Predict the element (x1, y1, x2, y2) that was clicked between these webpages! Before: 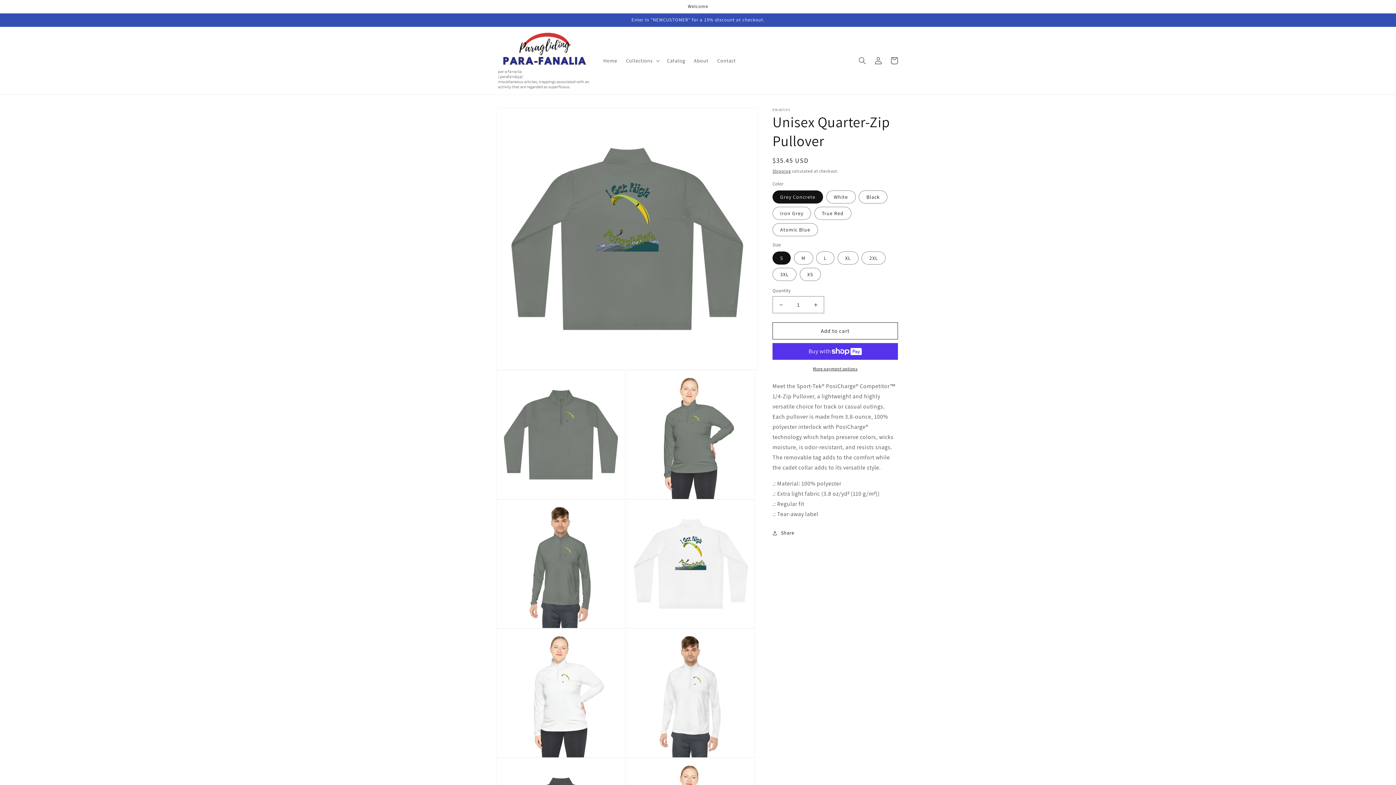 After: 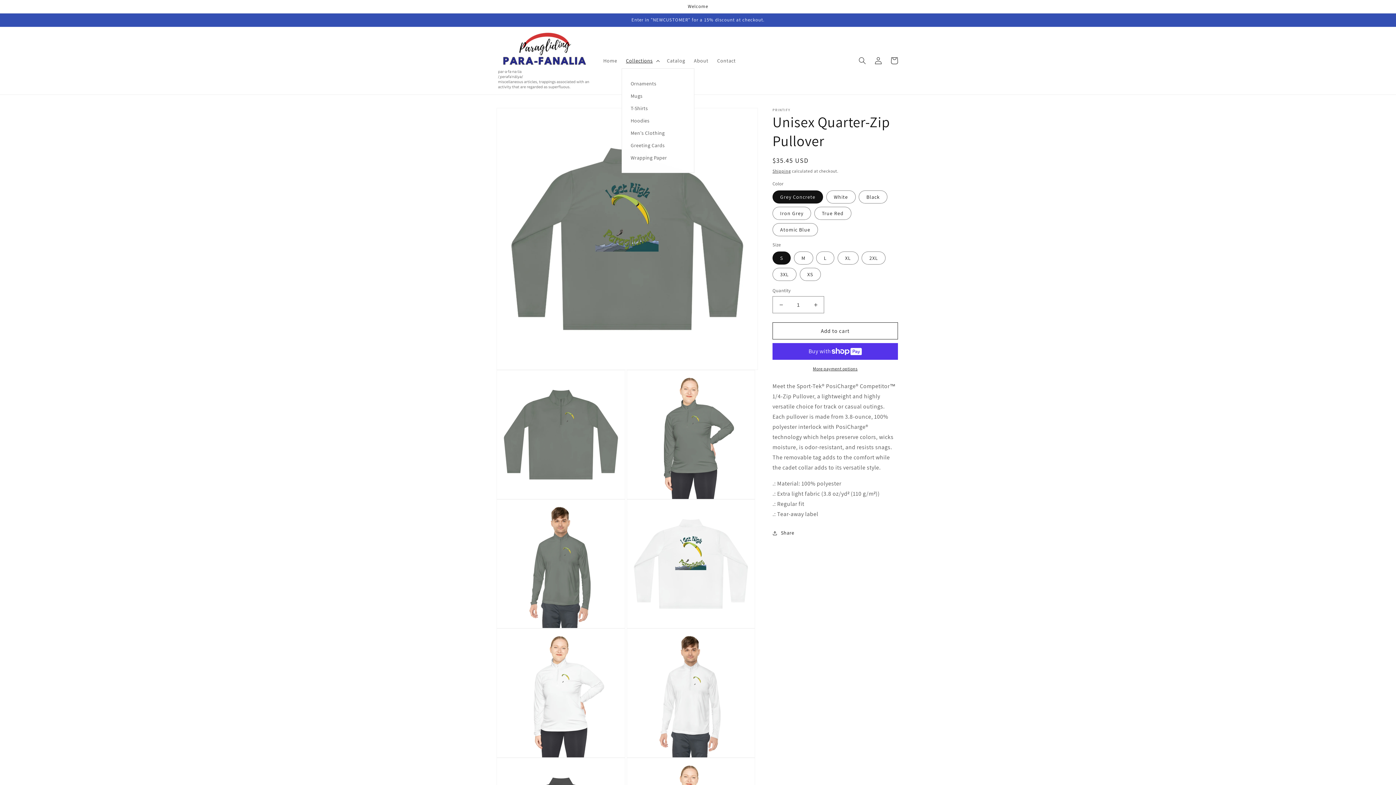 Action: bbox: (621, 53, 662, 68) label: Collections